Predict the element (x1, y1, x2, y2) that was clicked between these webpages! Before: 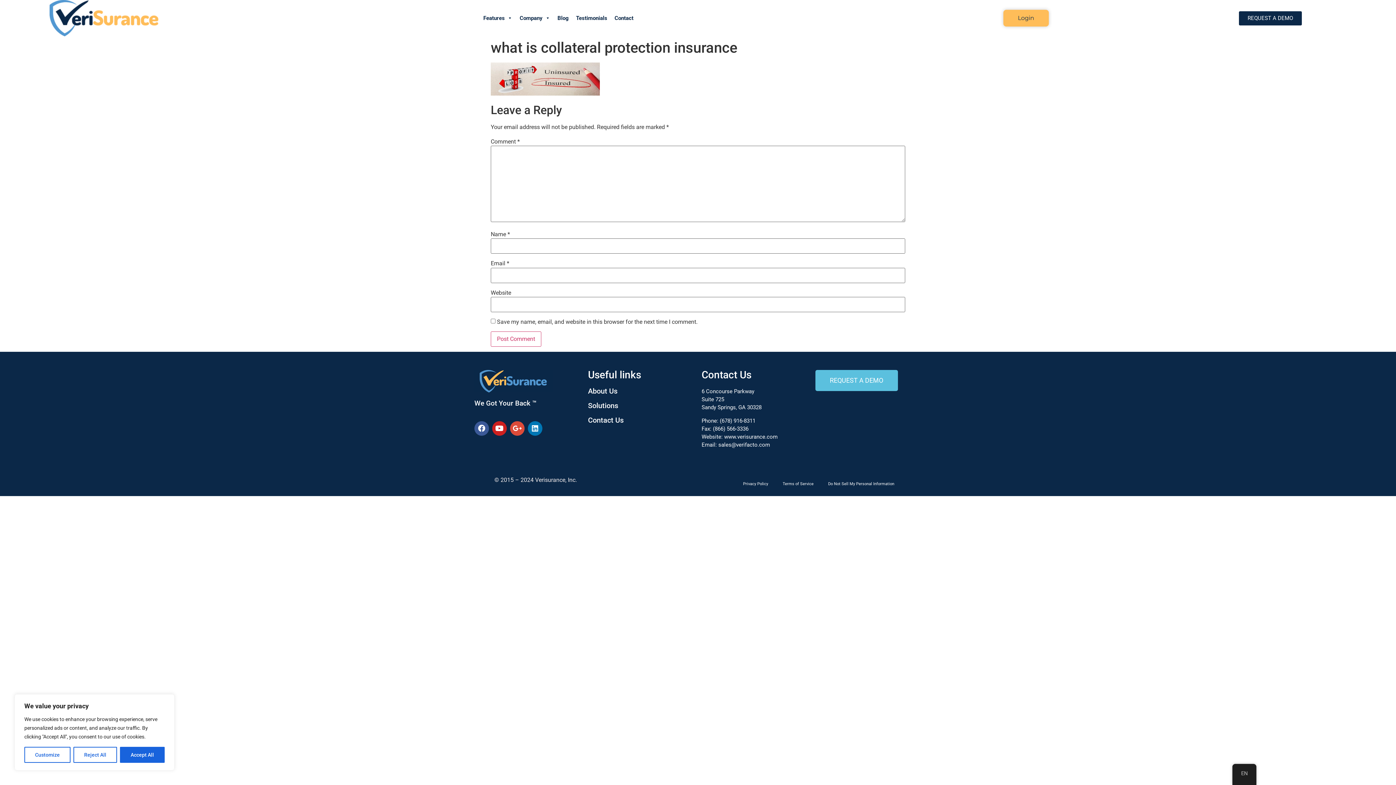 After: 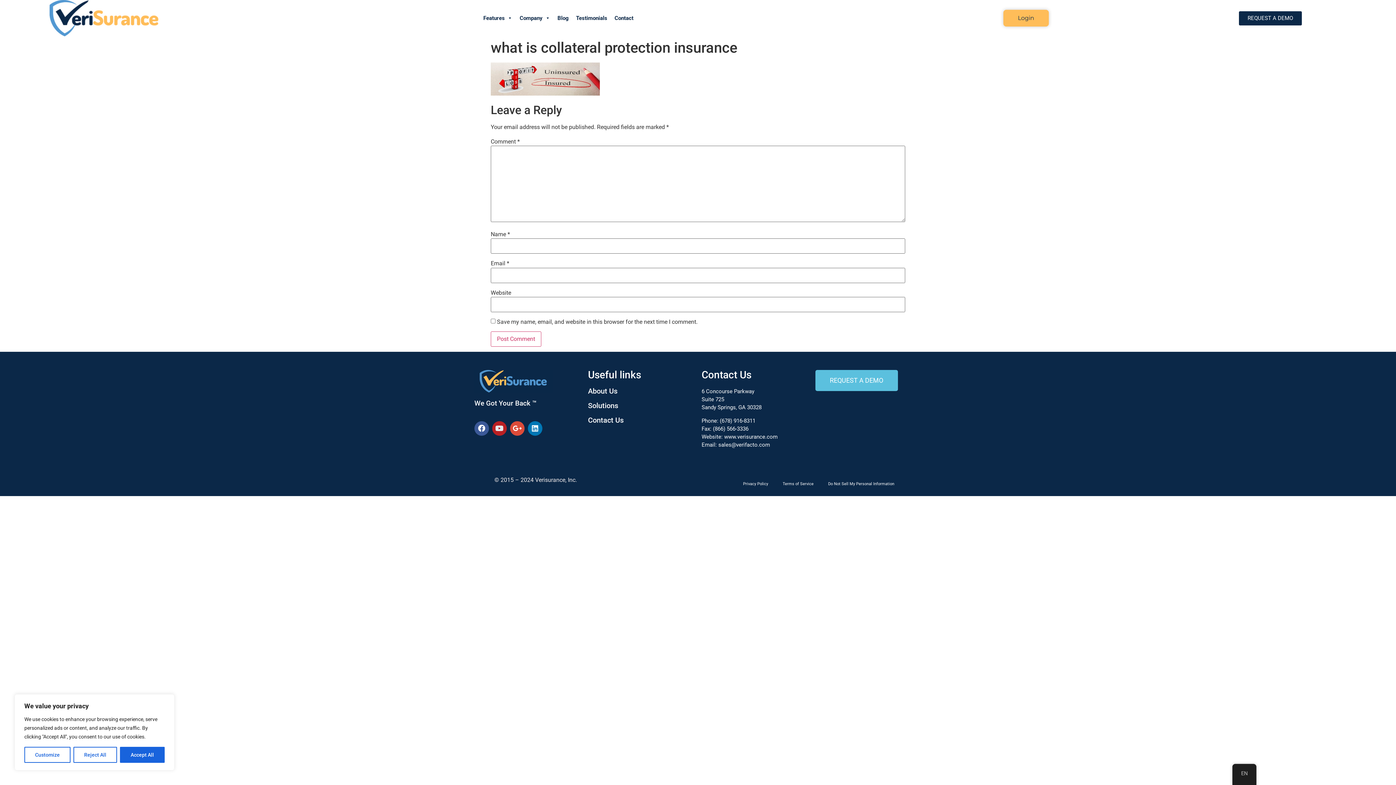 Action: label: Youtube bbox: (492, 421, 506, 436)